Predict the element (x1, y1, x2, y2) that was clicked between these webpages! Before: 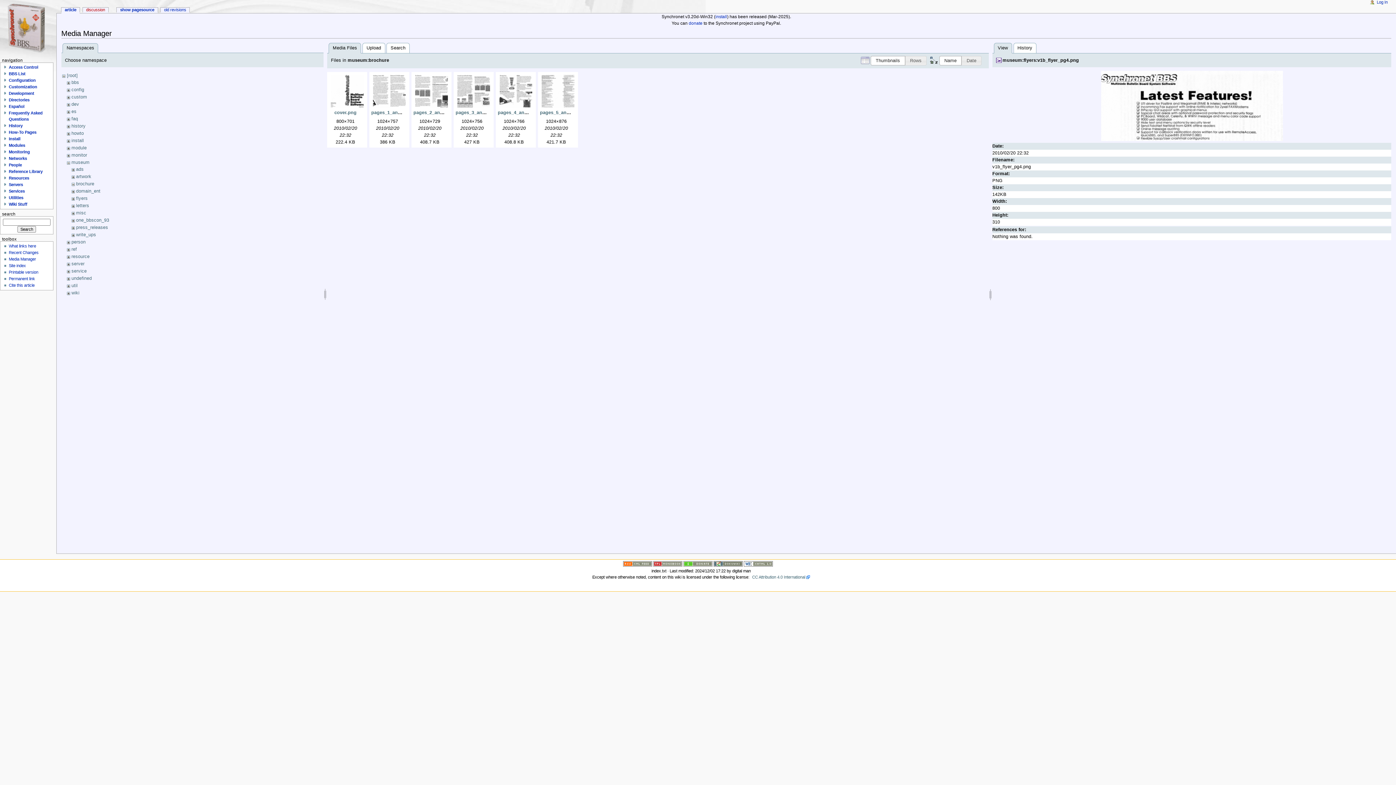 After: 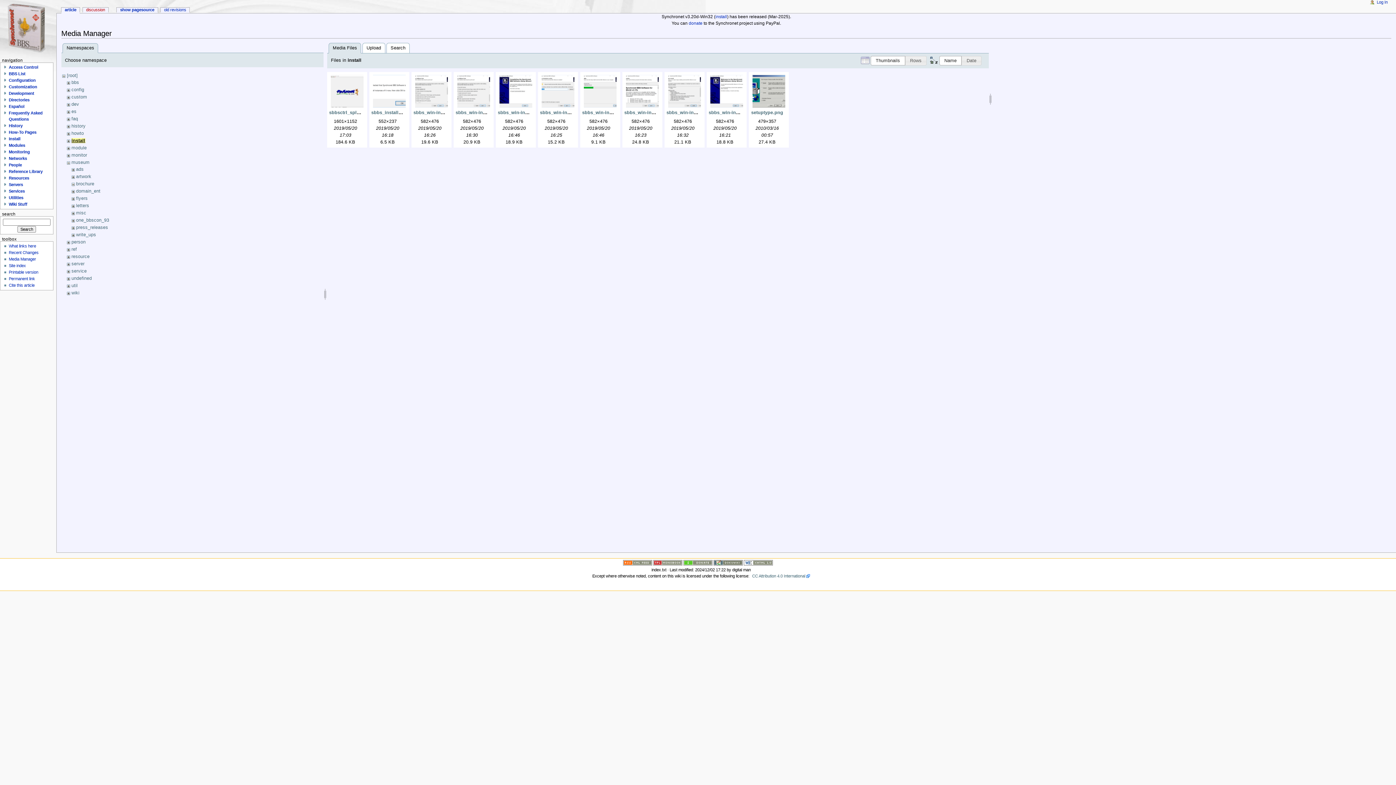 Action: label: install bbox: (71, 138, 83, 143)